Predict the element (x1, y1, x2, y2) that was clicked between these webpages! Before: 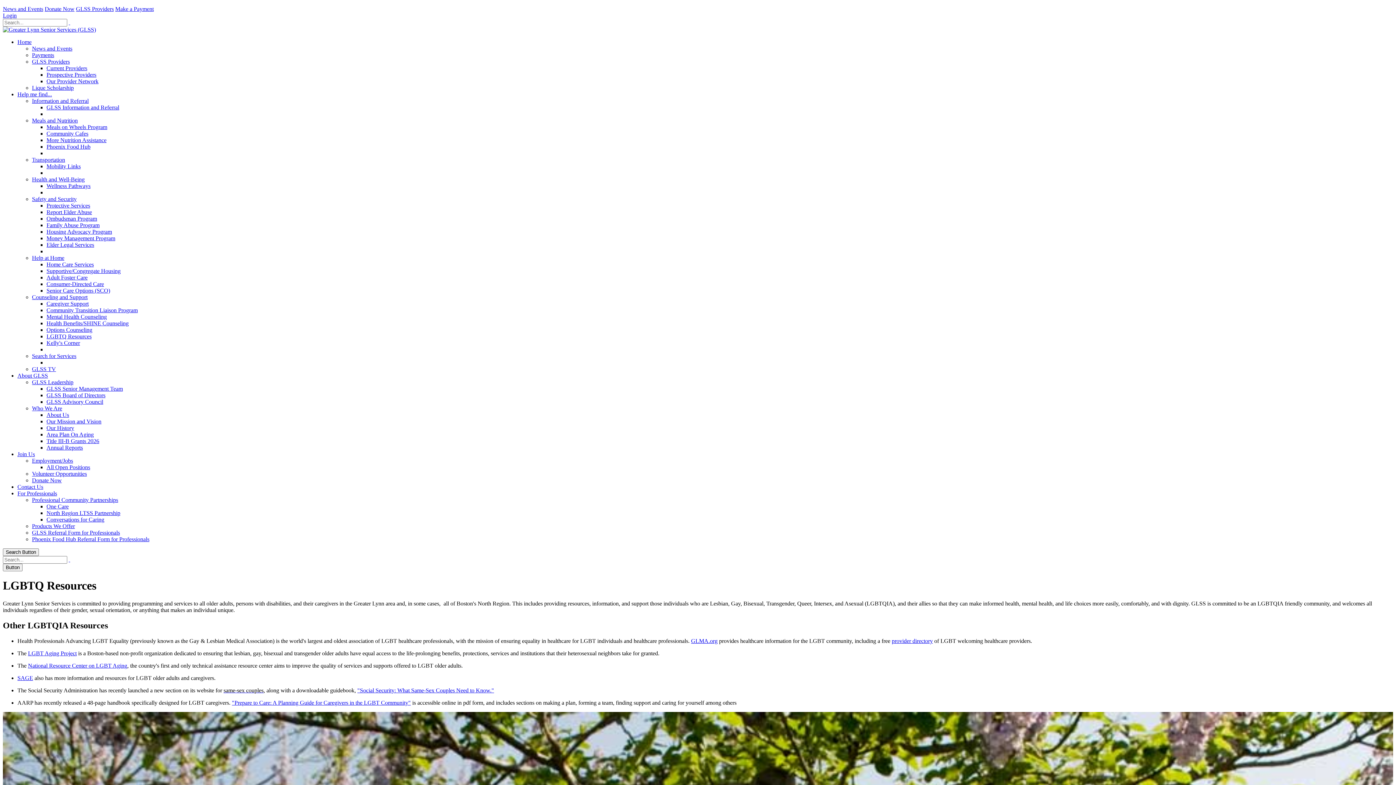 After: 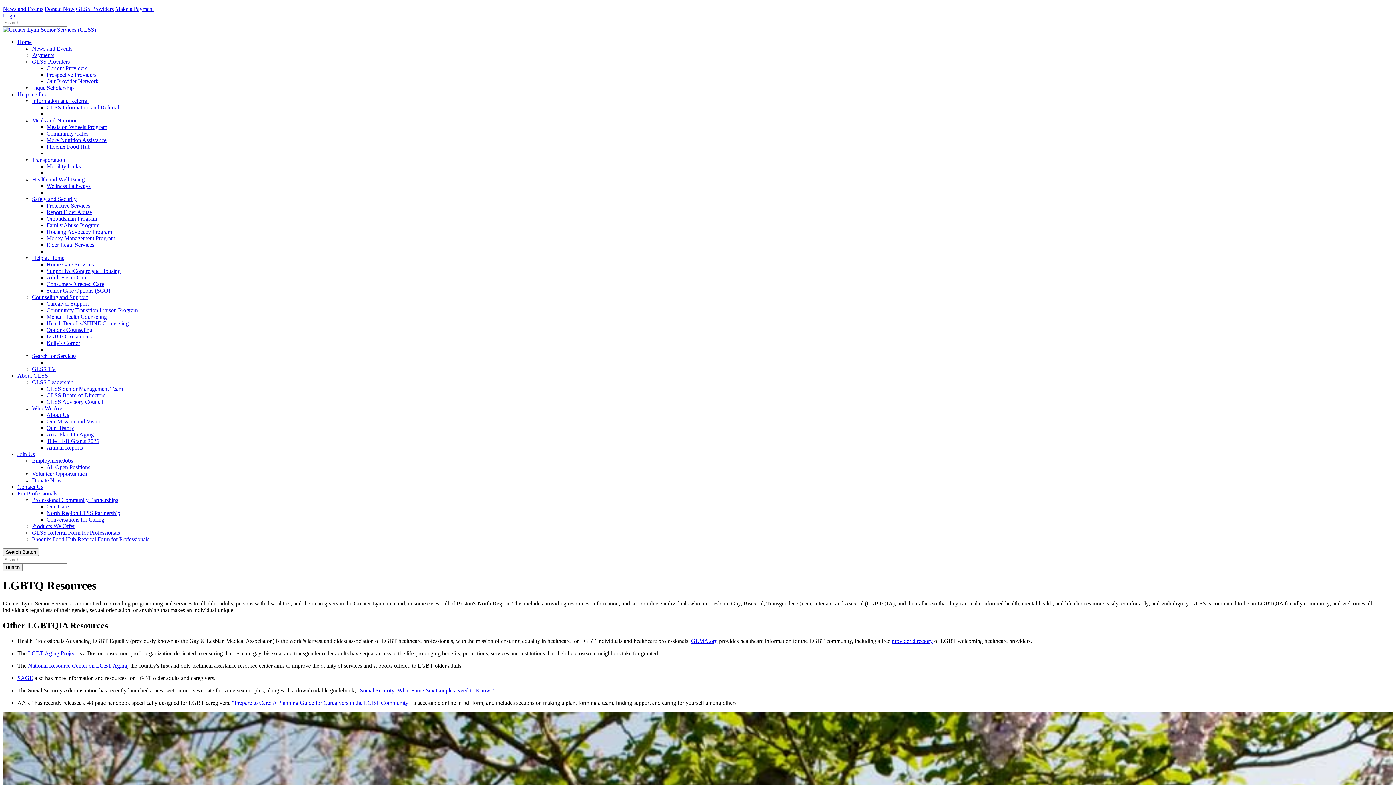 Action: bbox: (32, 497, 118, 503) label: Professional Community Partnerships